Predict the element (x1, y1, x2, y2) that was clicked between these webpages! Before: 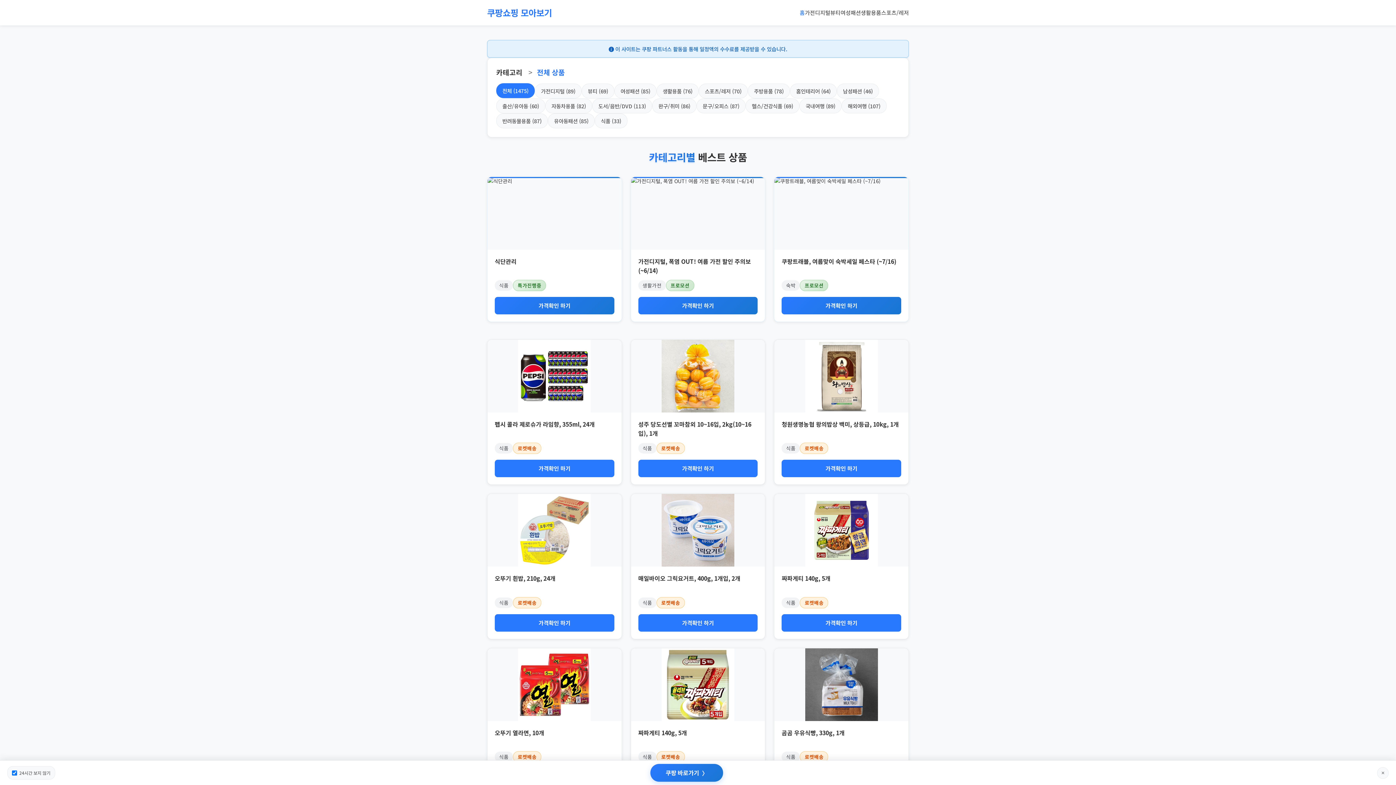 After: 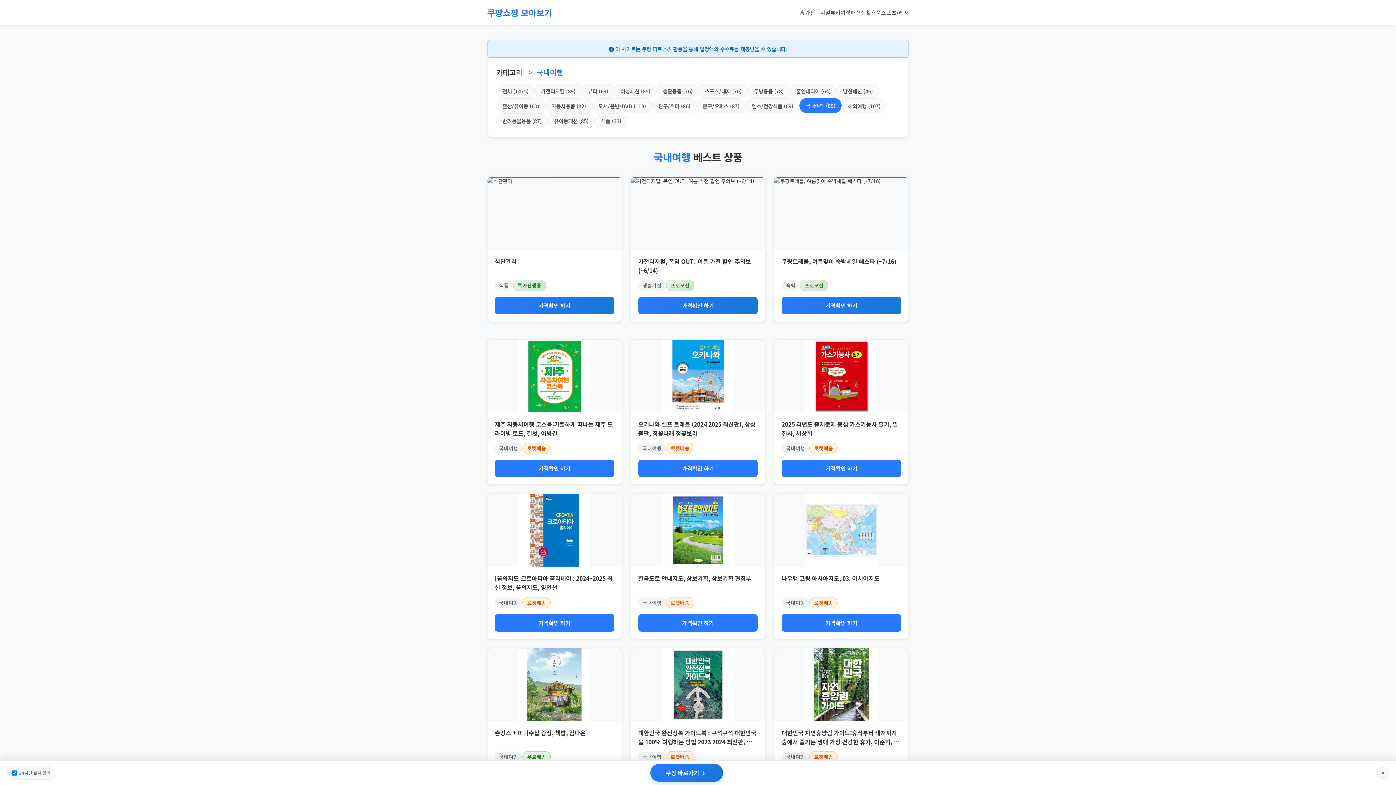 Action: bbox: (799, 98, 841, 113) label: 국내여행 (89)